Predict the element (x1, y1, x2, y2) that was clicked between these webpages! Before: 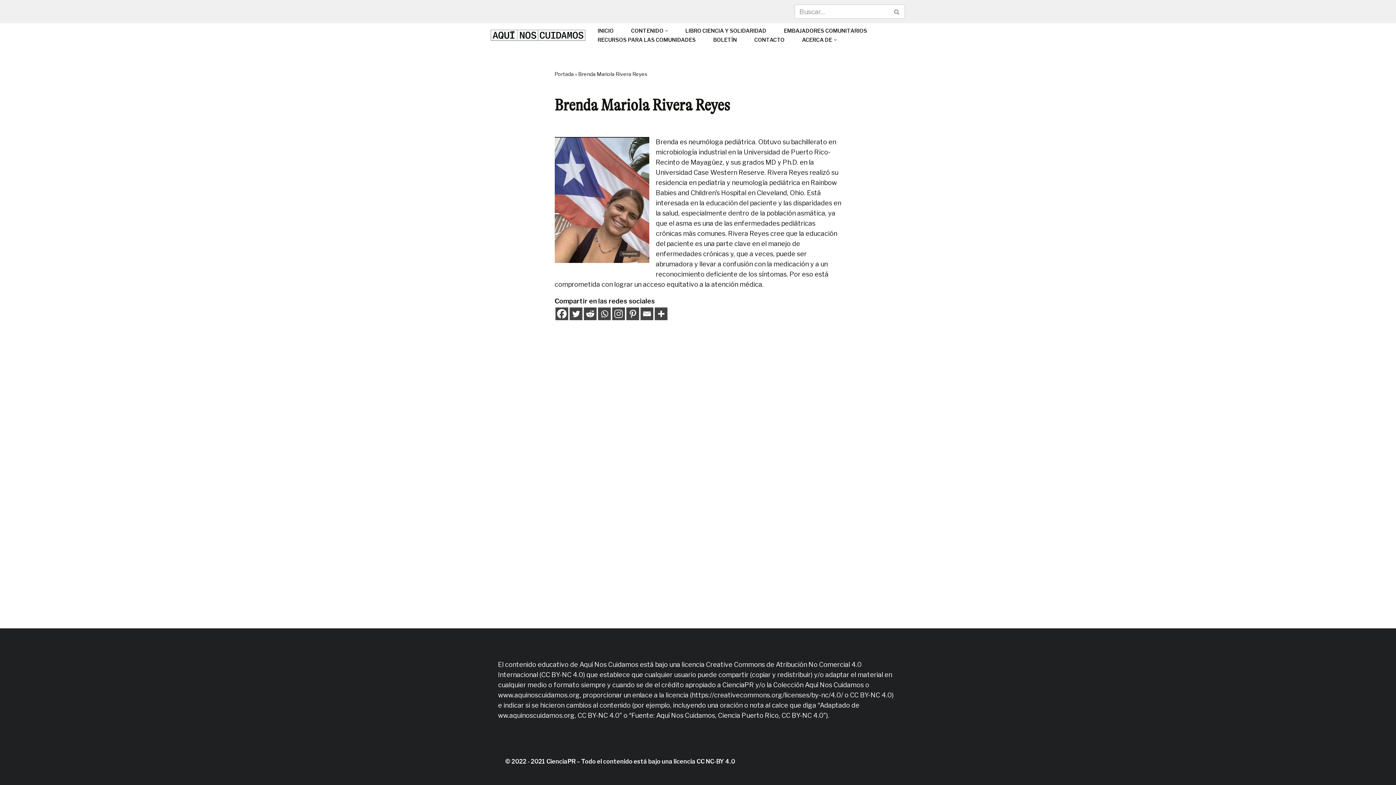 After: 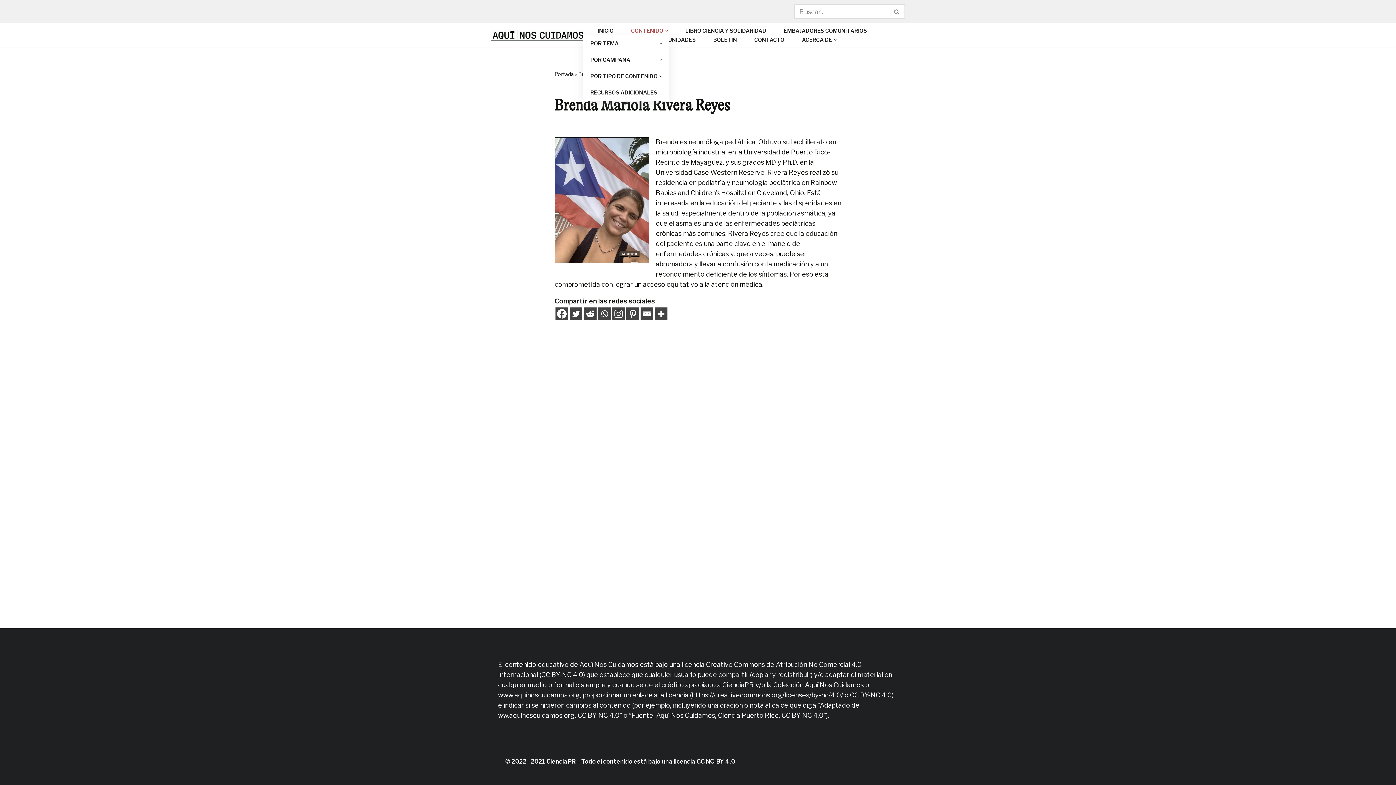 Action: label: CONTENIDO bbox: (631, 26, 663, 35)